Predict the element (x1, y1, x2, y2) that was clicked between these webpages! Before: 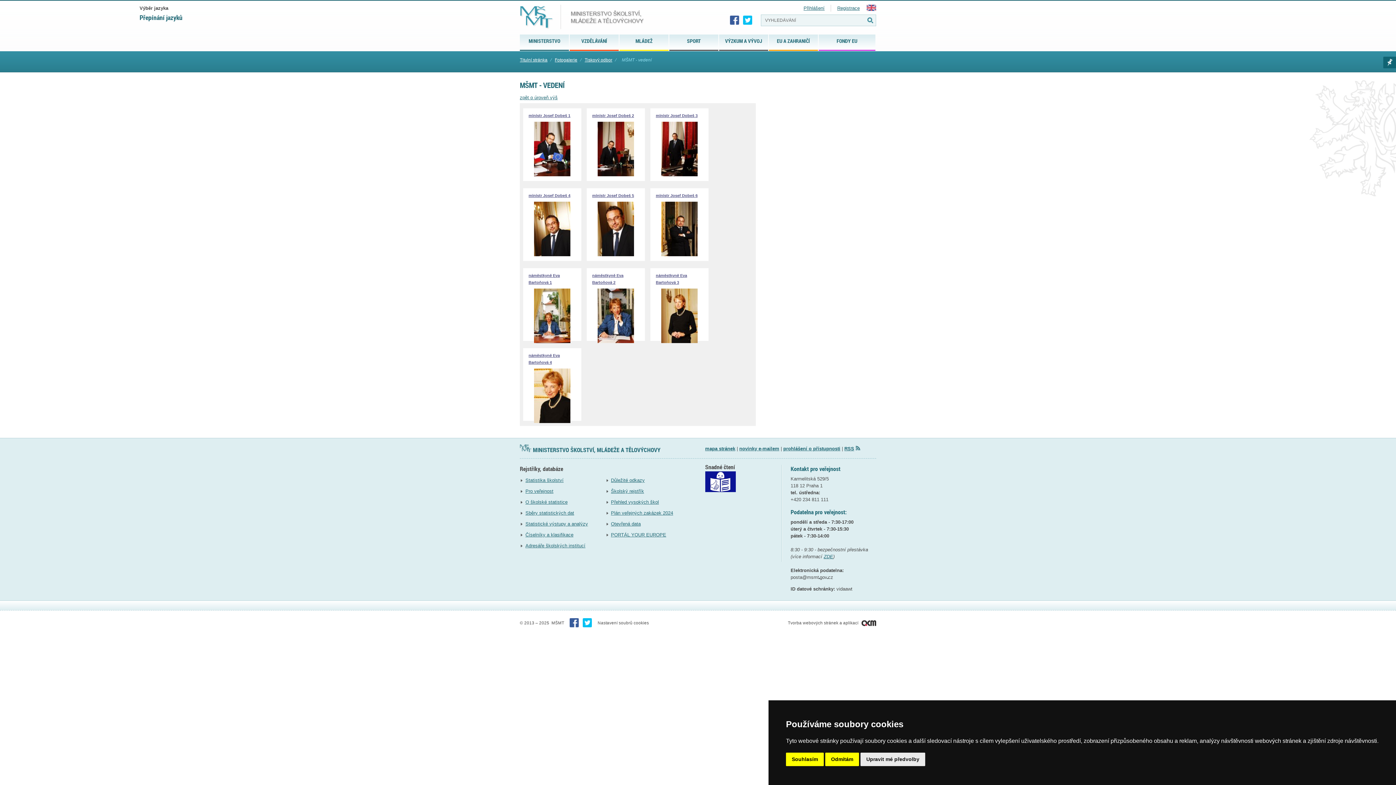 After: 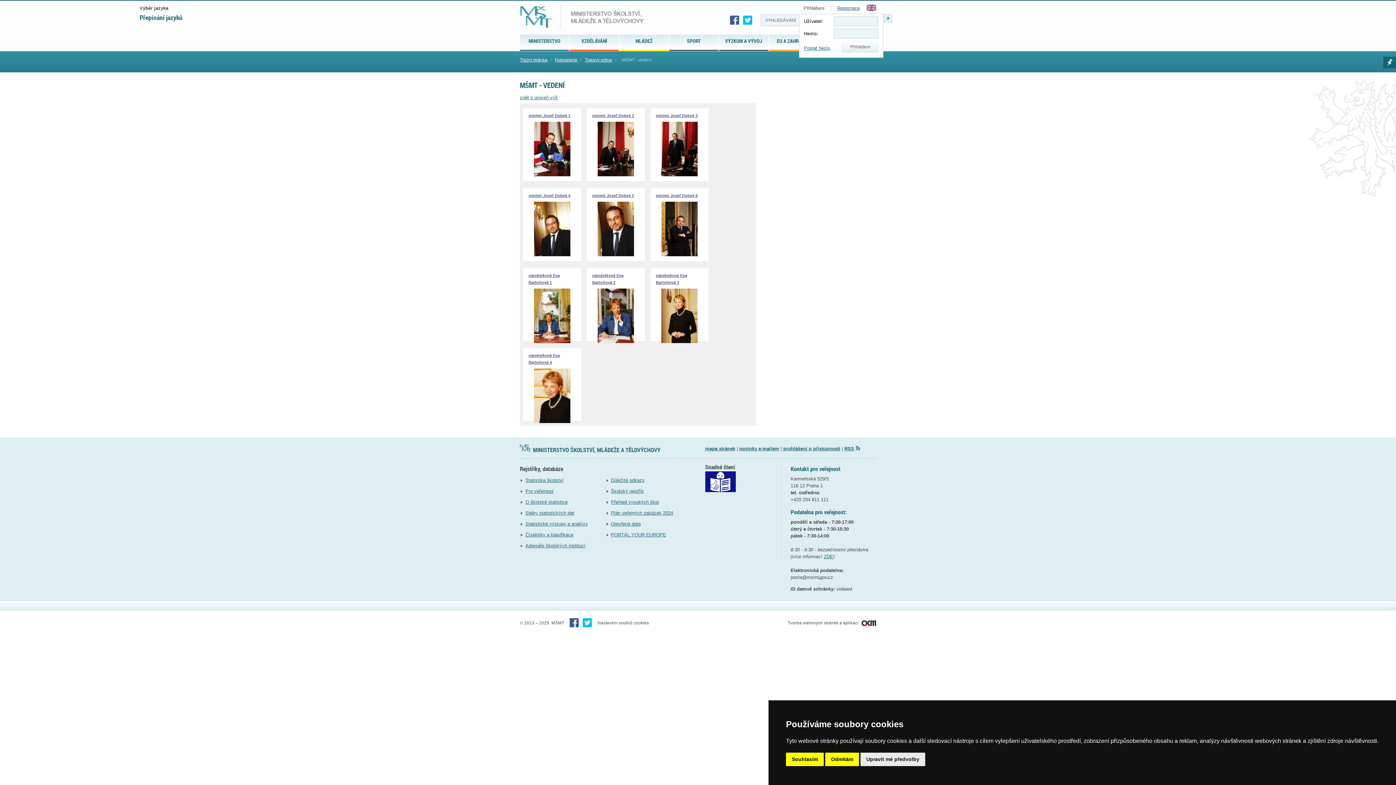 Action: bbox: (803, 5, 824, 10) label: Přihlášení